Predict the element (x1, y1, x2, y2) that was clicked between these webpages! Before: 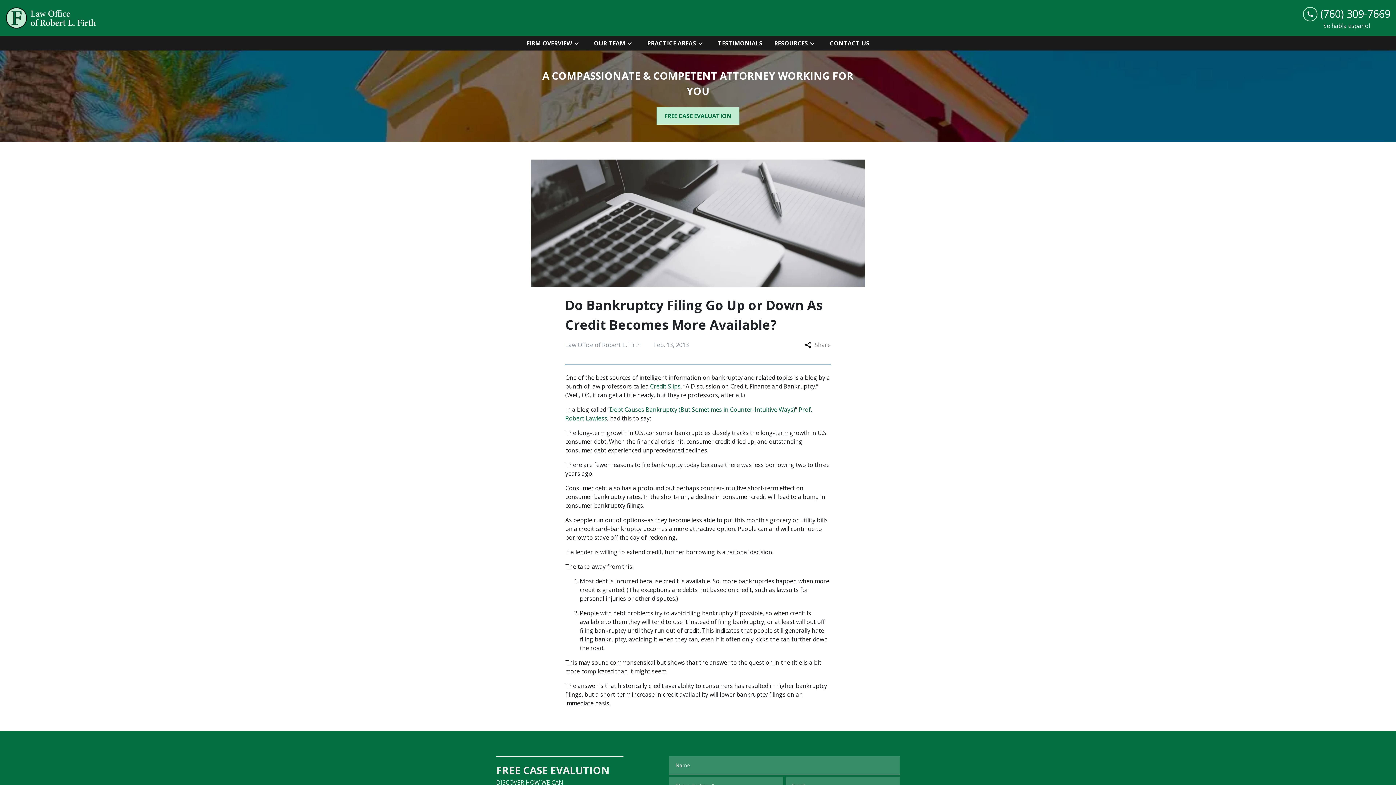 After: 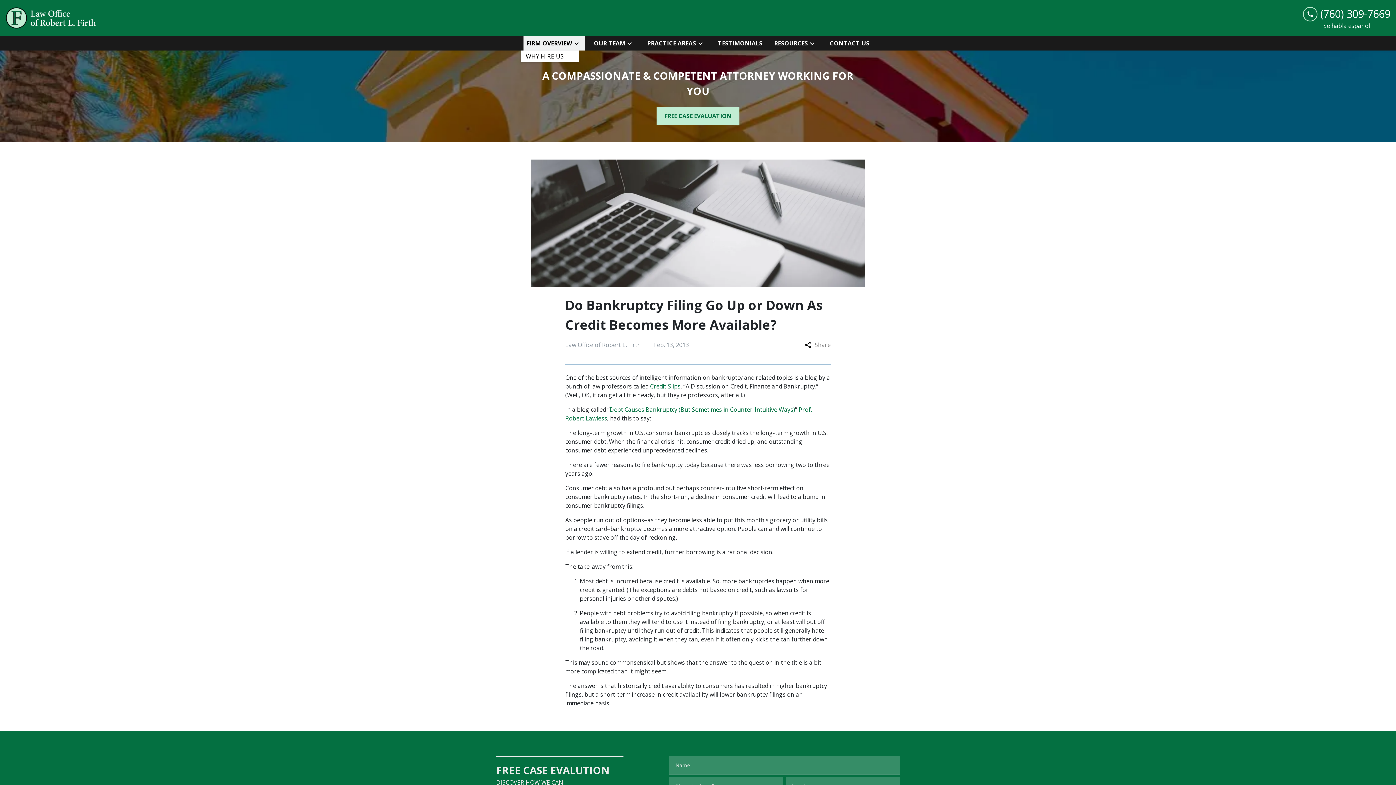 Action: label: Toggle Dropdown bbox: (572, 38, 585, 48)